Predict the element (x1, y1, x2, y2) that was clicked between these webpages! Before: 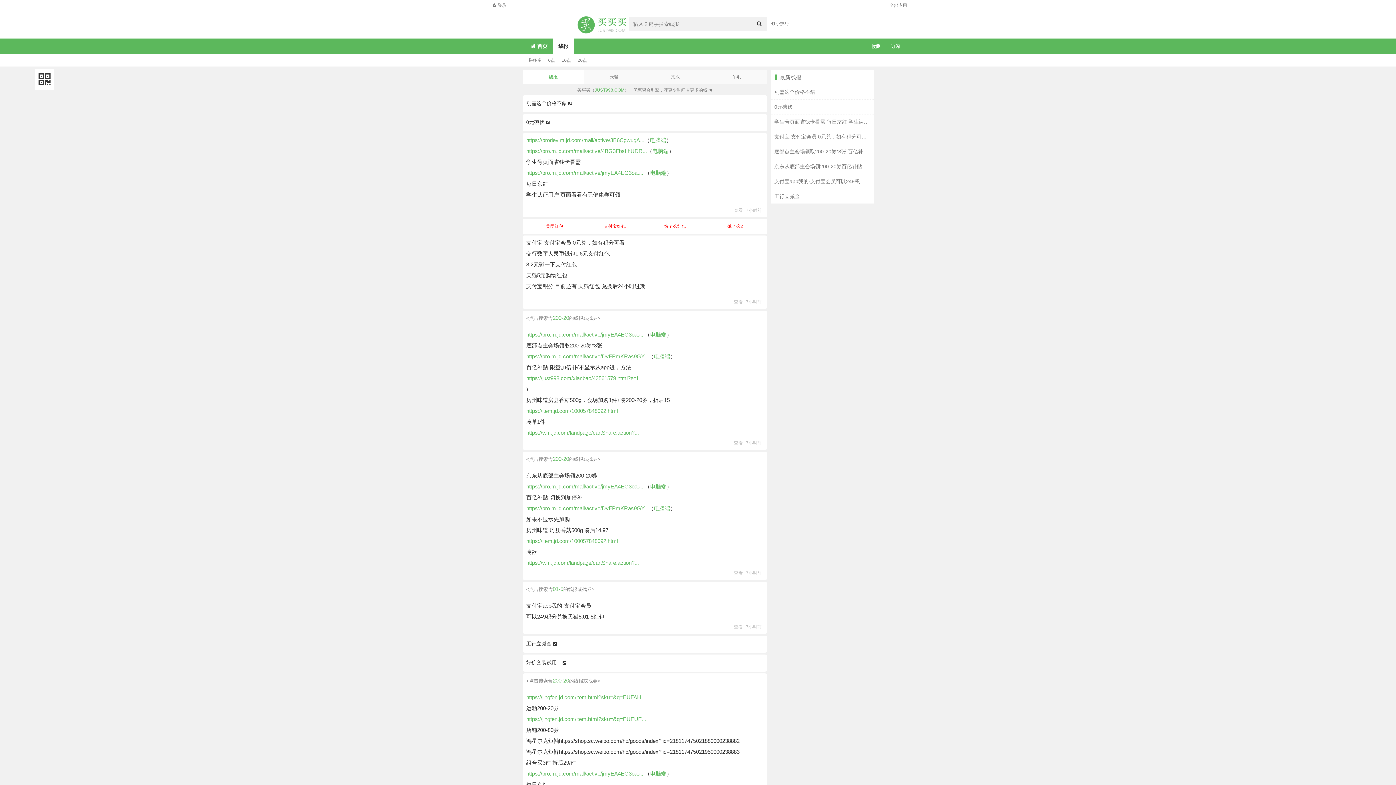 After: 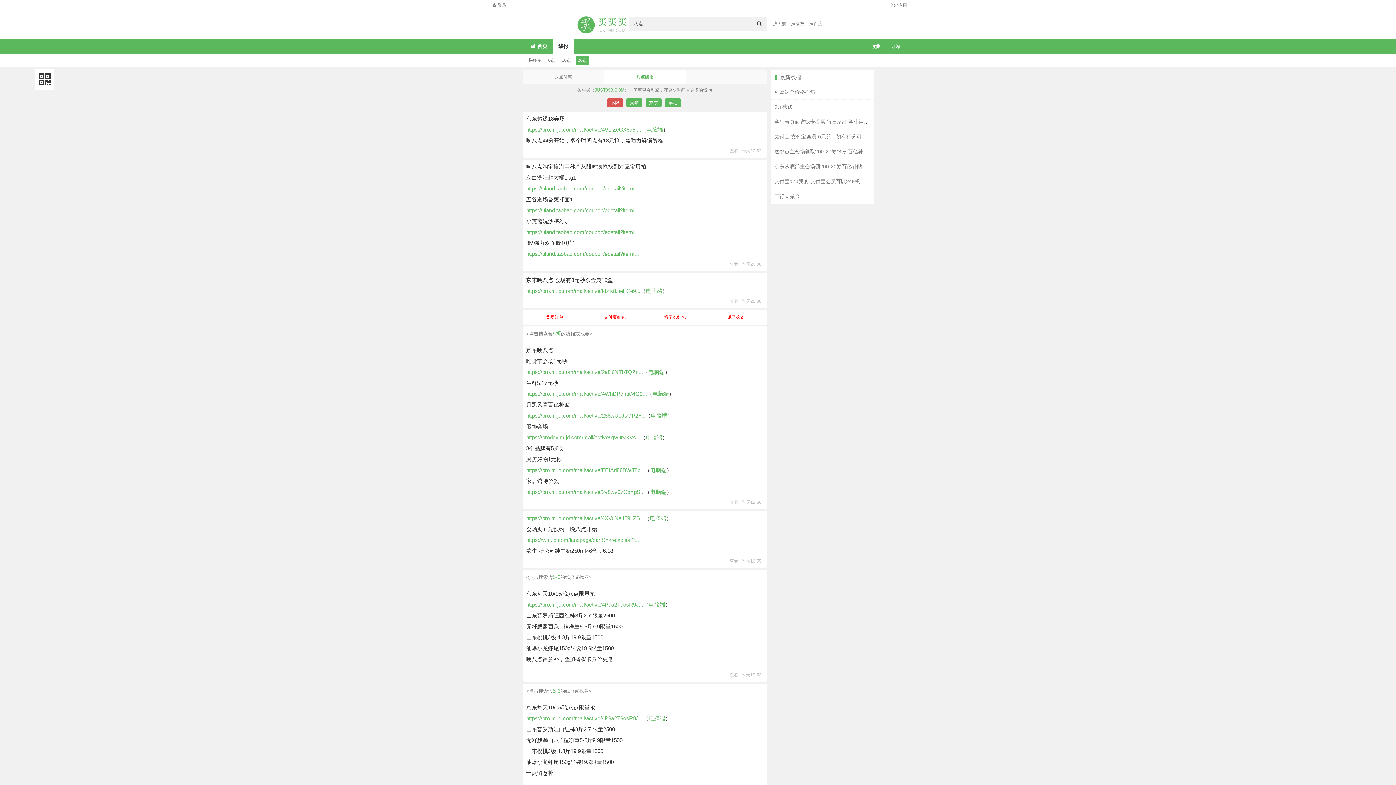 Action: bbox: (576, 55, 589, 65) label: 20点